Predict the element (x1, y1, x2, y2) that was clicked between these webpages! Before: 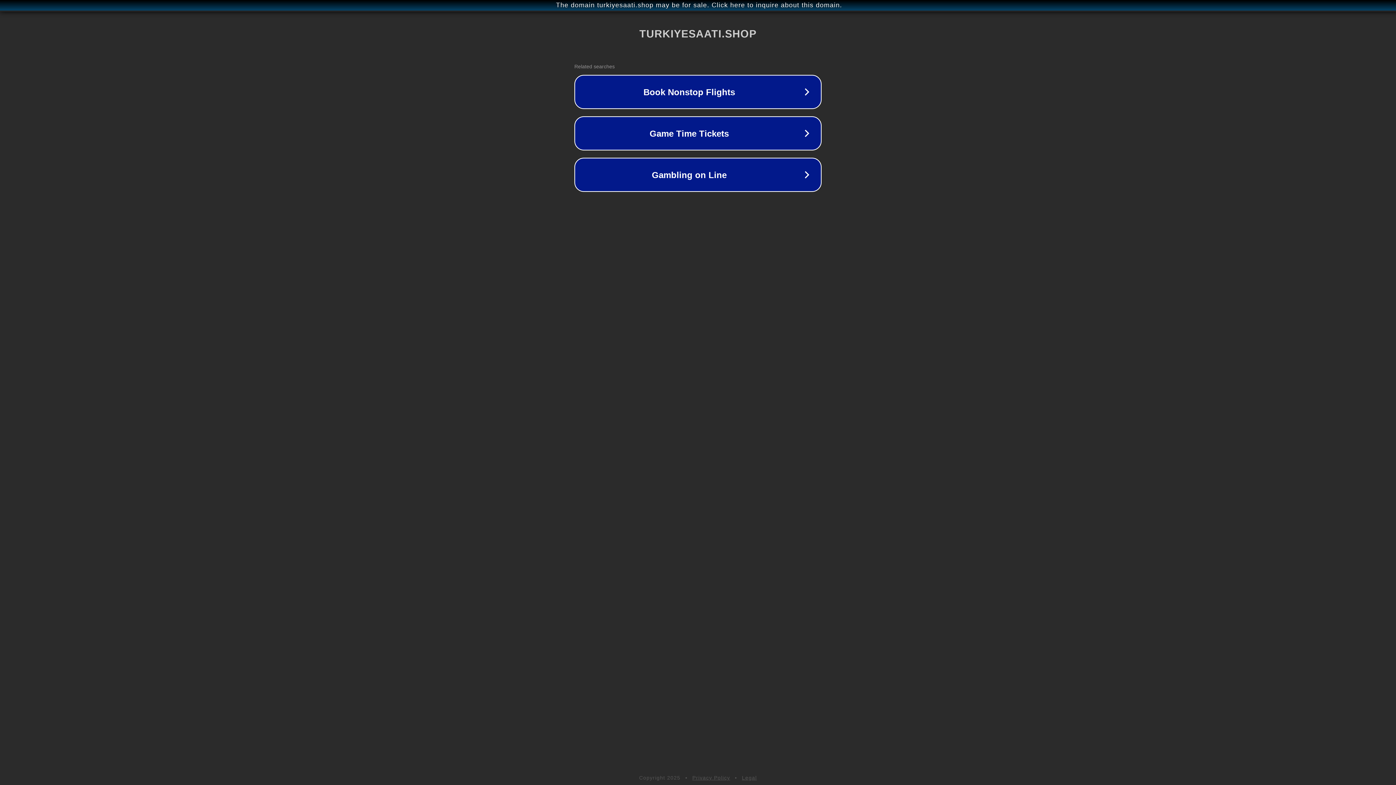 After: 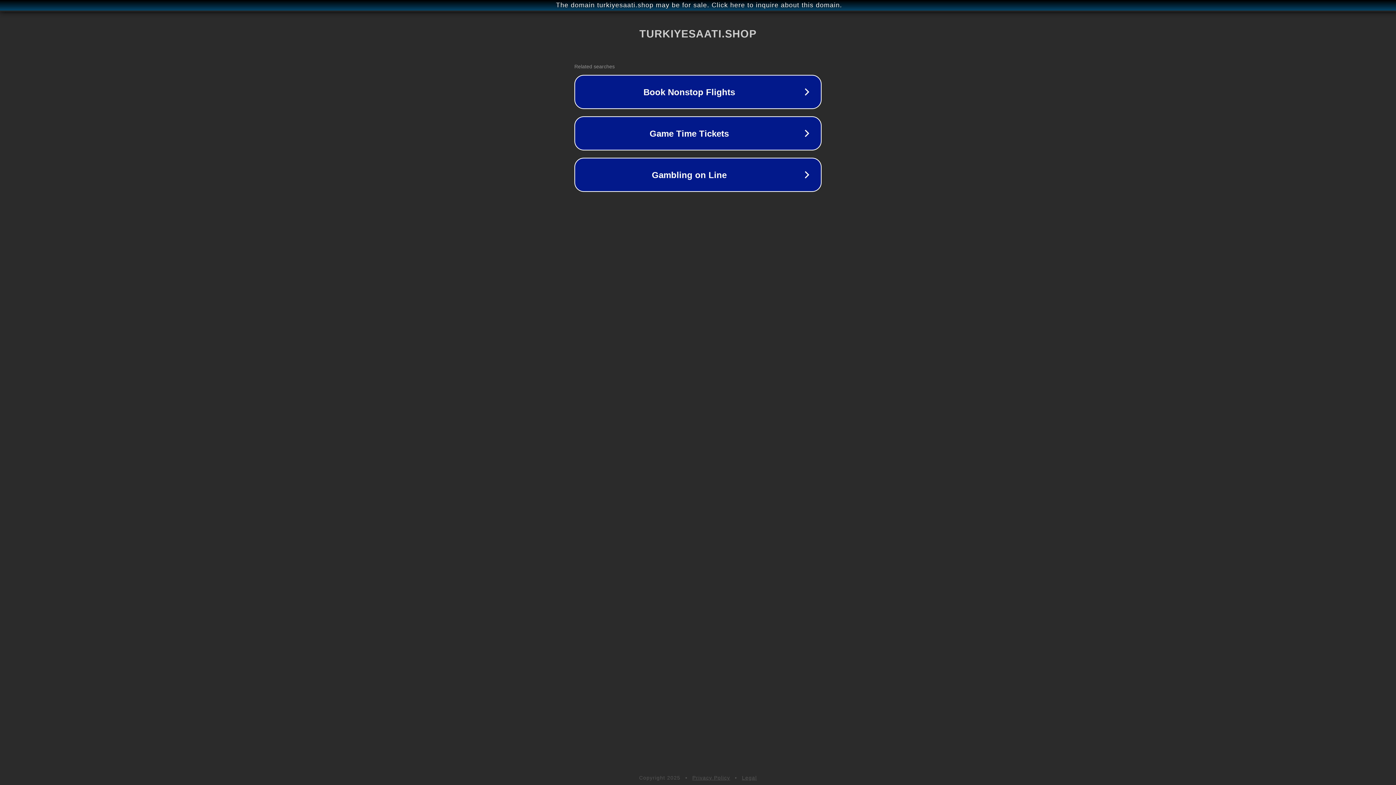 Action: bbox: (692, 775, 730, 781) label: Privacy Policy